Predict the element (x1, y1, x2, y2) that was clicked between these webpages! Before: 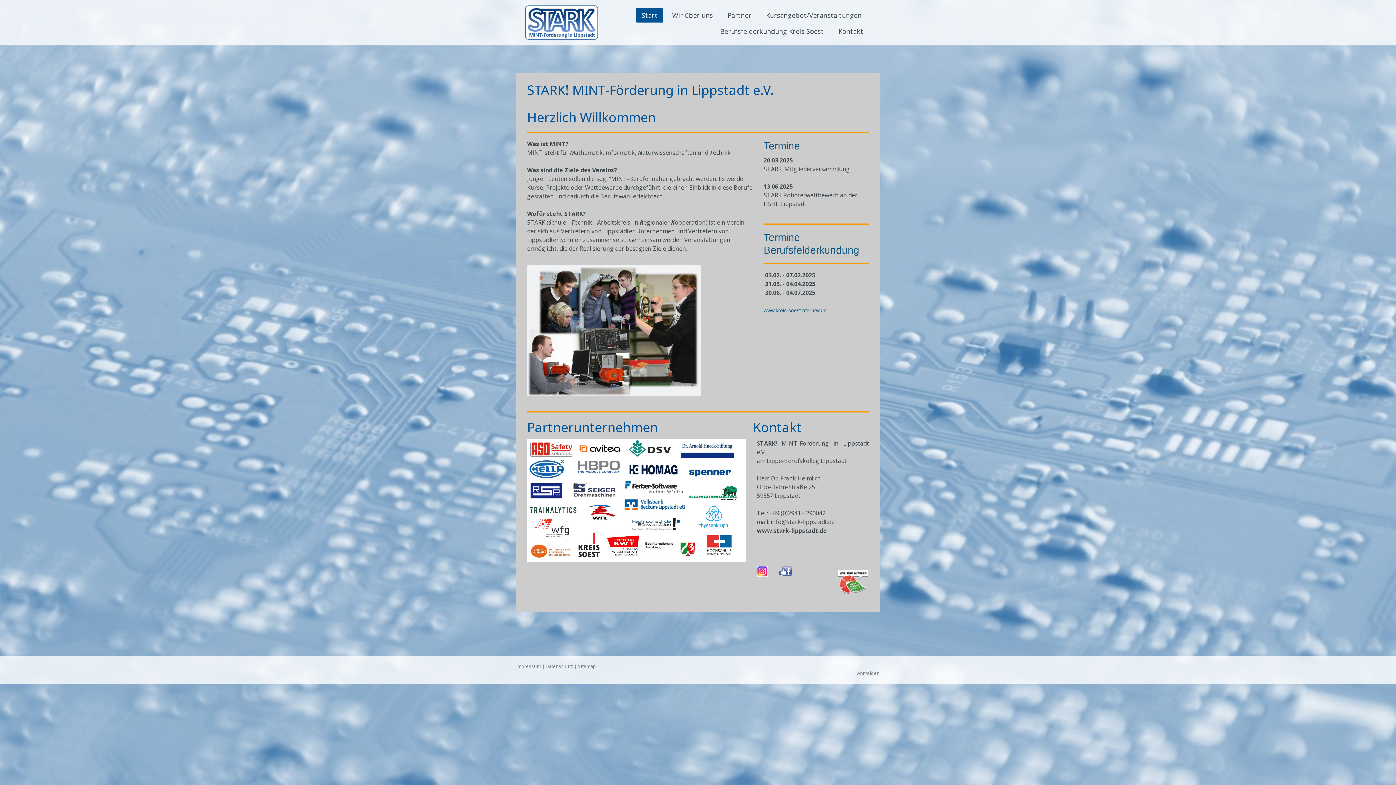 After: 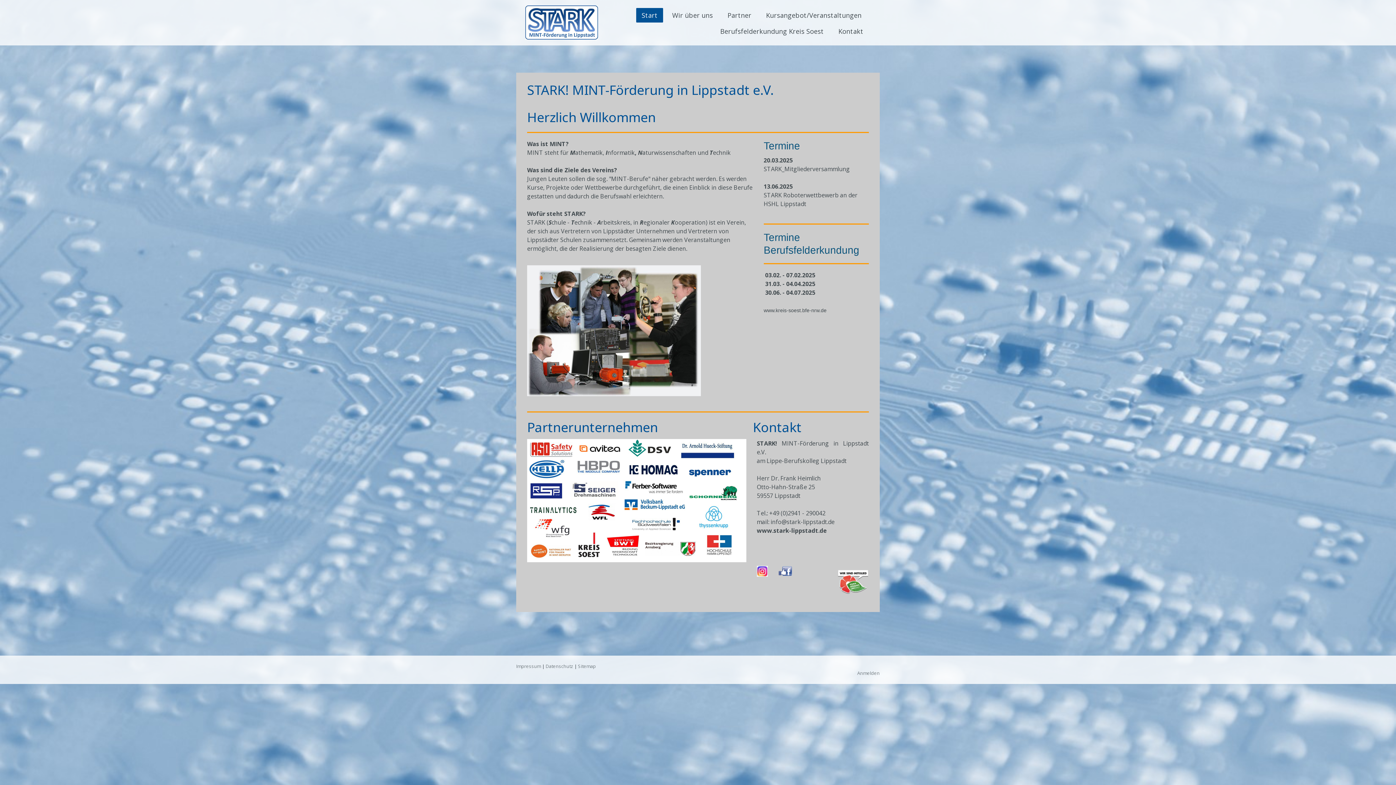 Action: bbox: (763, 307, 826, 313) label: www.kreis-soest.bfe-nrw.de